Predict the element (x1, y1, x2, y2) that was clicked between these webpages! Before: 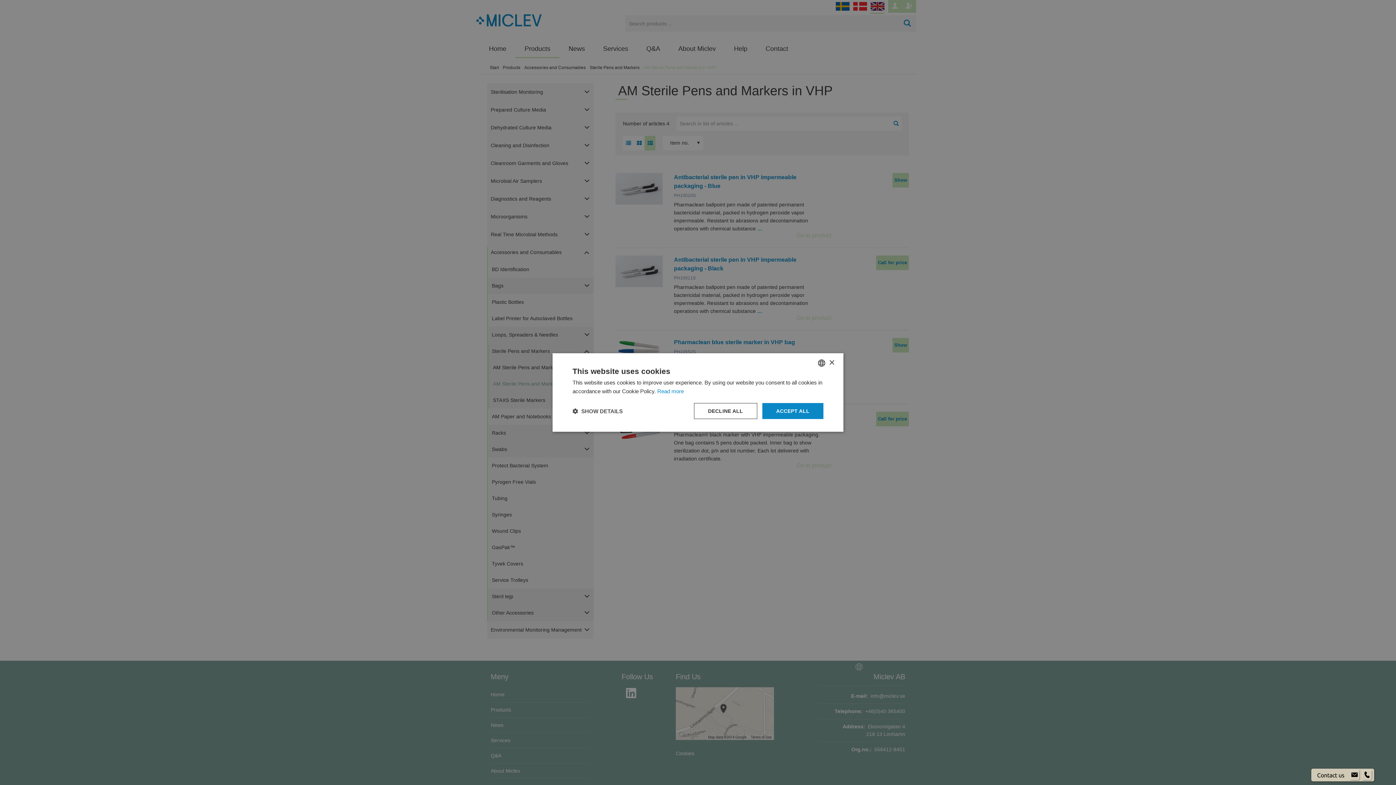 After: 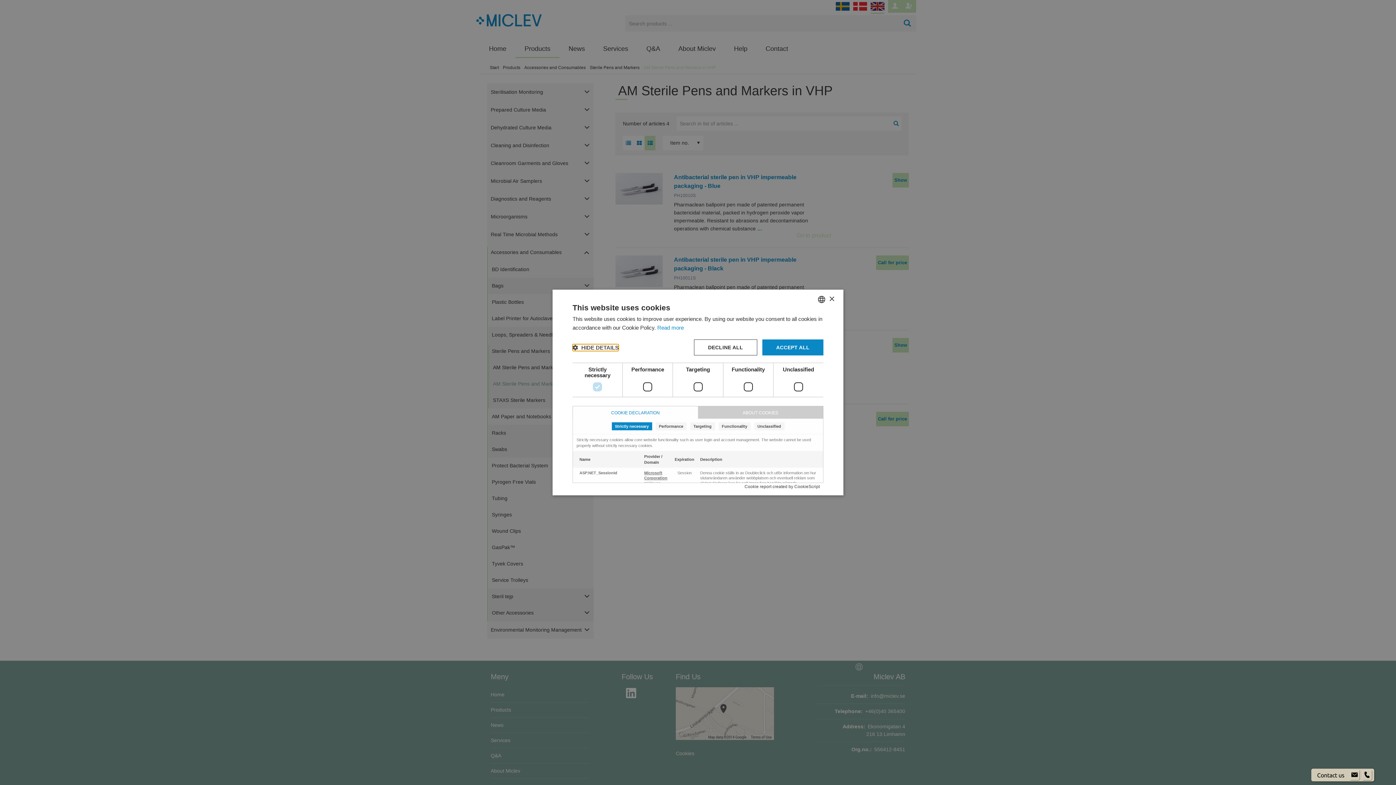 Action: bbox: (572, 407, 622, 414) label:  SHOW DETAILS